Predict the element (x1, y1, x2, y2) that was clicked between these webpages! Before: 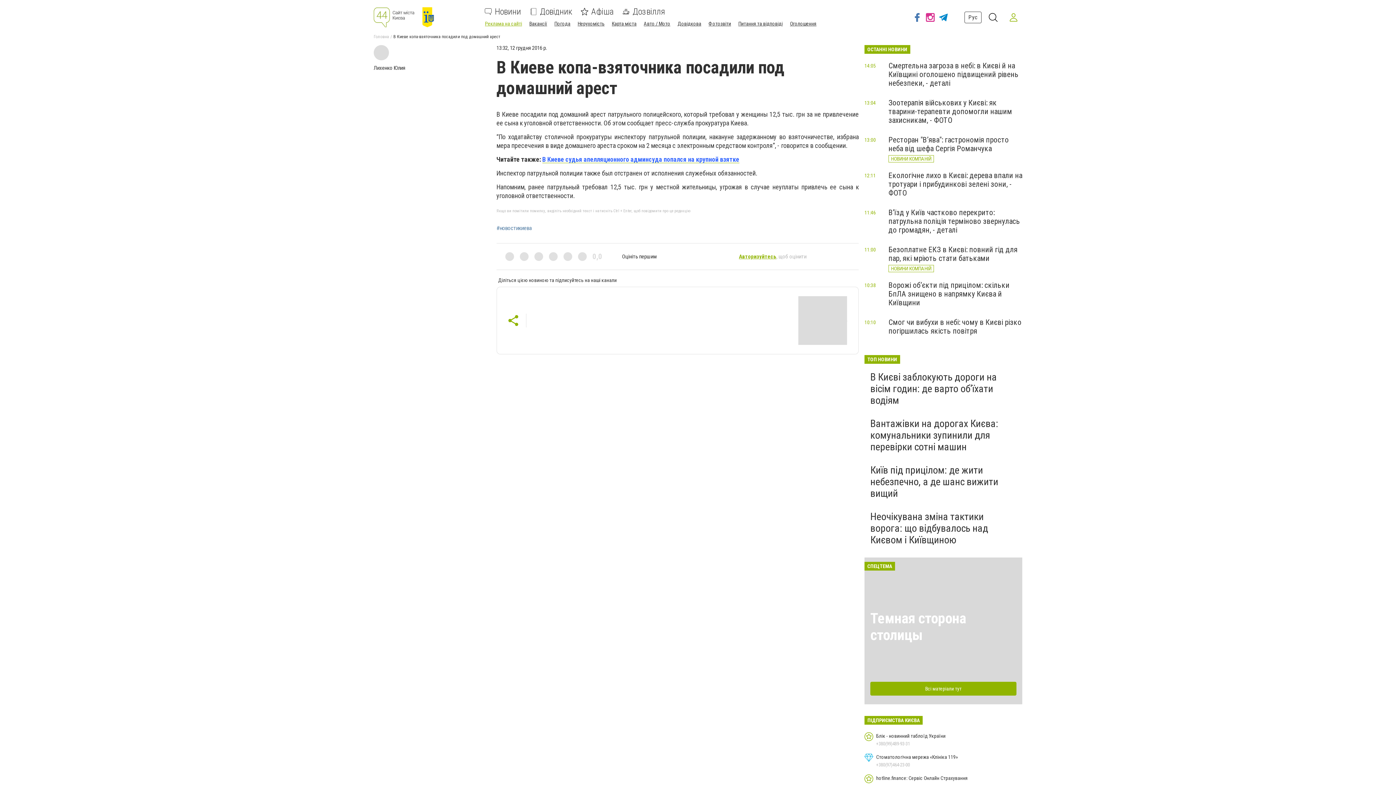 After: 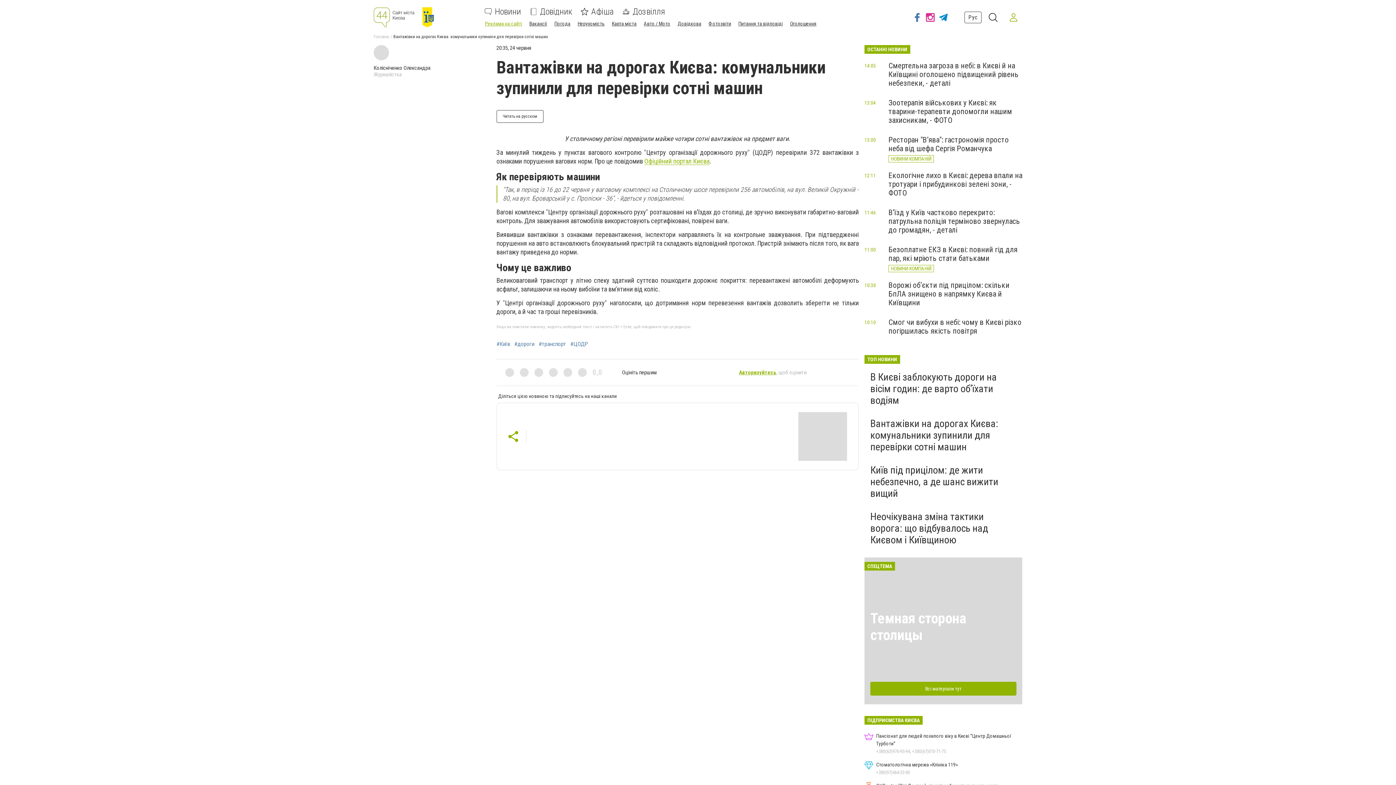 Action: bbox: (870, 417, 998, 453) label: Вантажівки на дорогах Києва: комунальники зупинили для перевірки сотні машин